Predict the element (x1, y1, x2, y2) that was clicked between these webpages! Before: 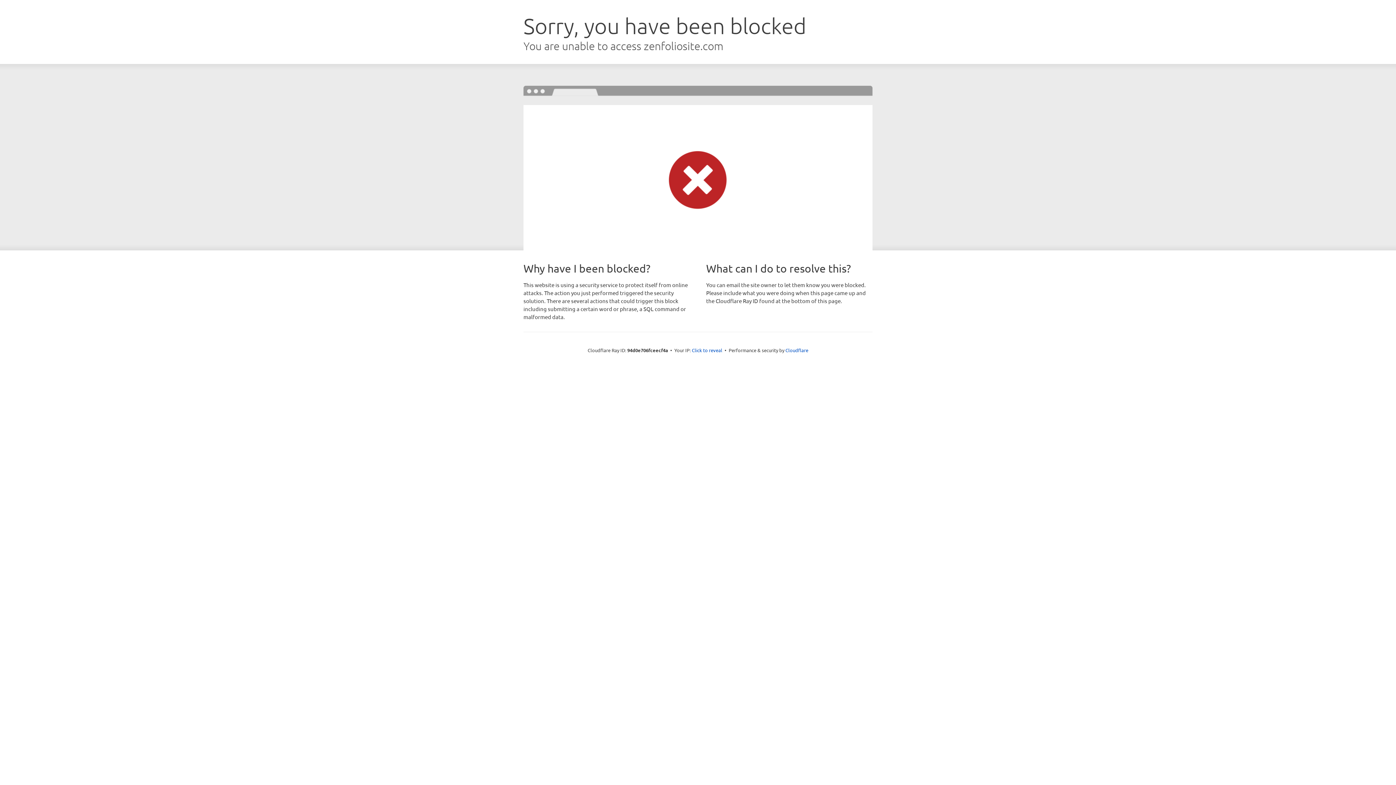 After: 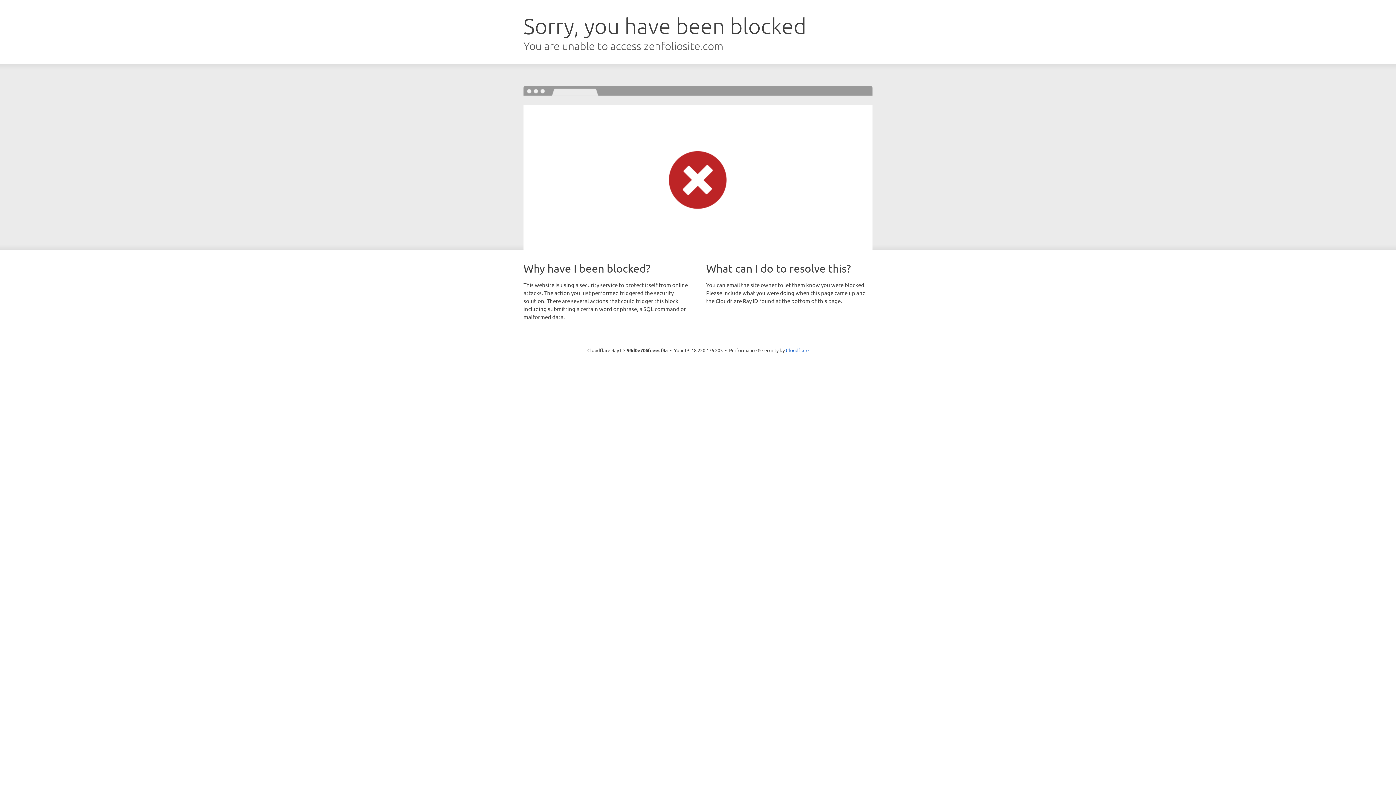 Action: bbox: (692, 346, 722, 353) label: Click to reveal